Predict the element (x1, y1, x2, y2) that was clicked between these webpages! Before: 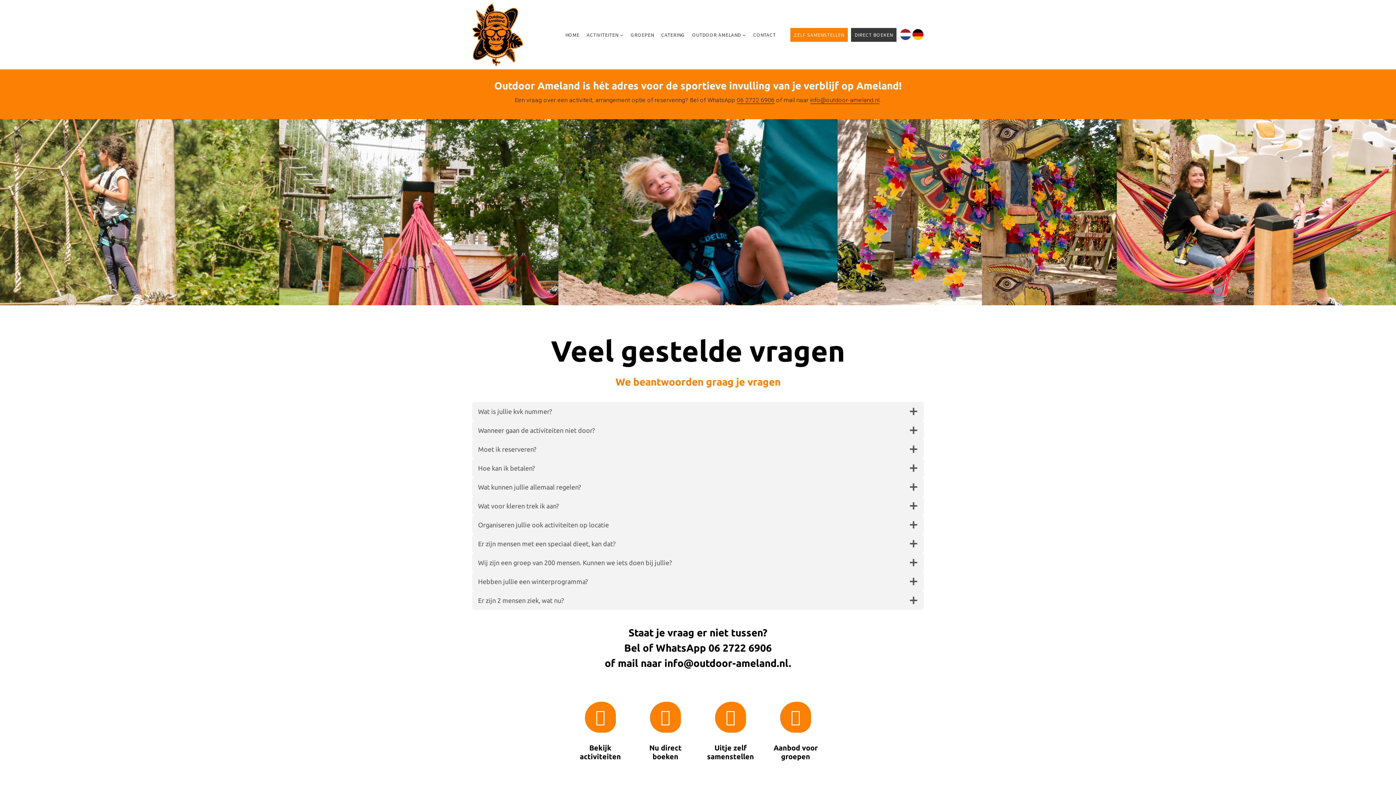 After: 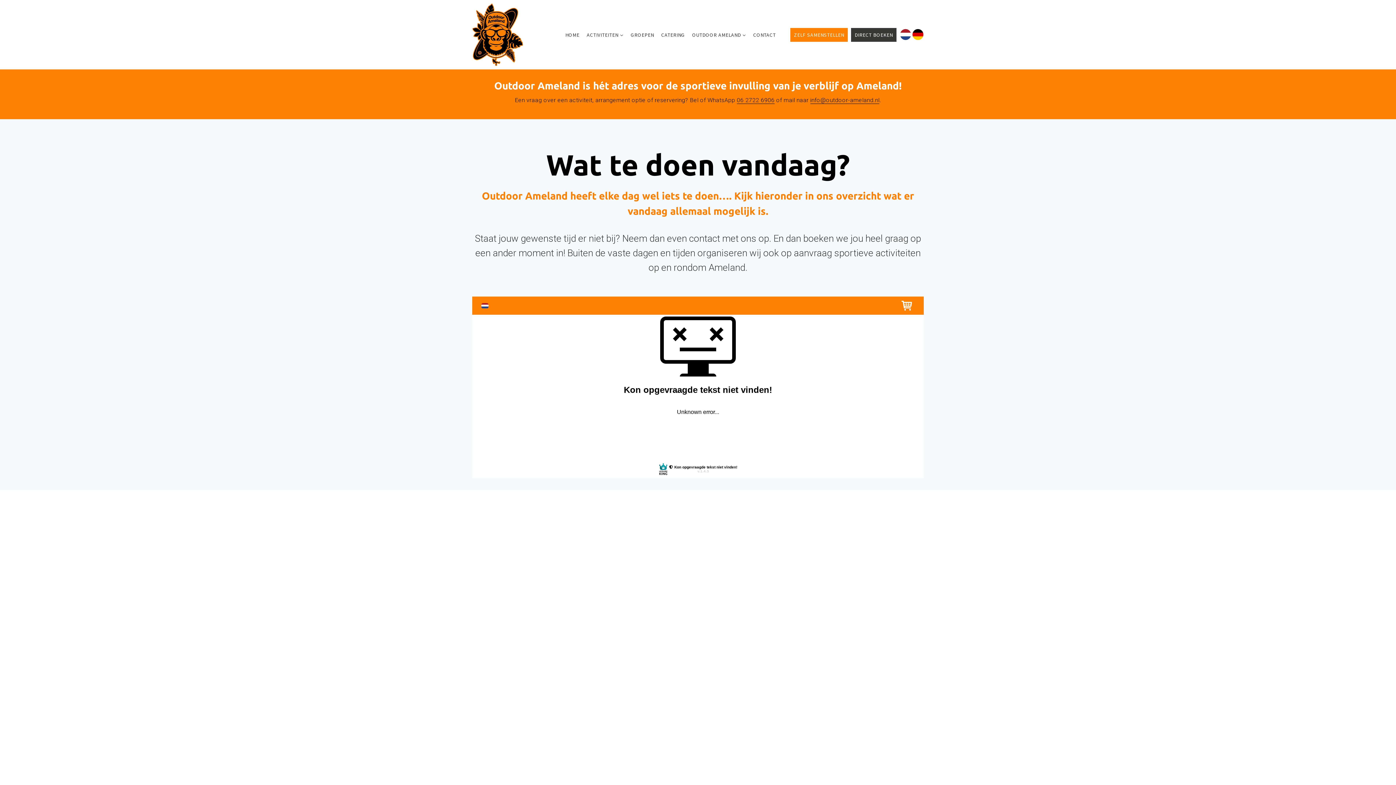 Action: bbox: (649, 744, 681, 761) label: Nu direct
boeken